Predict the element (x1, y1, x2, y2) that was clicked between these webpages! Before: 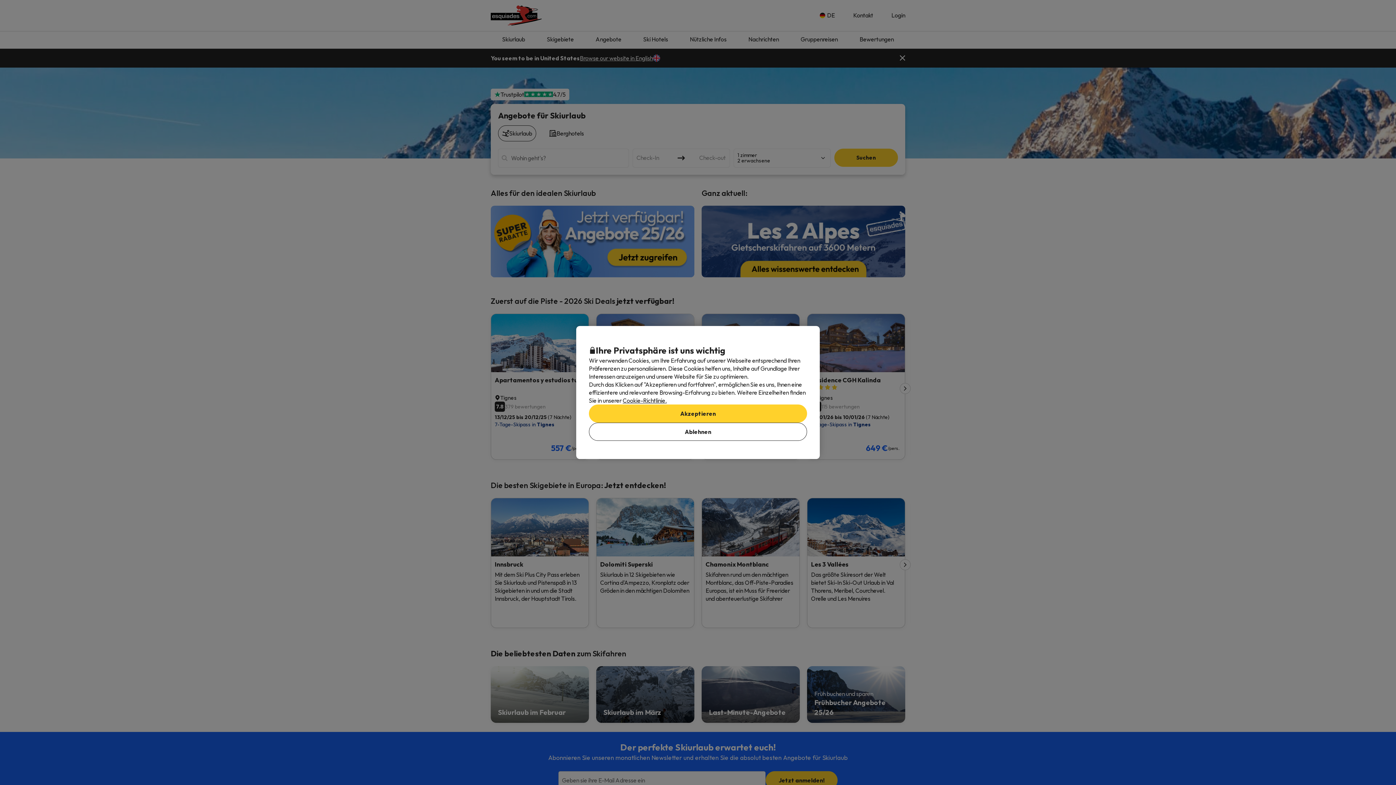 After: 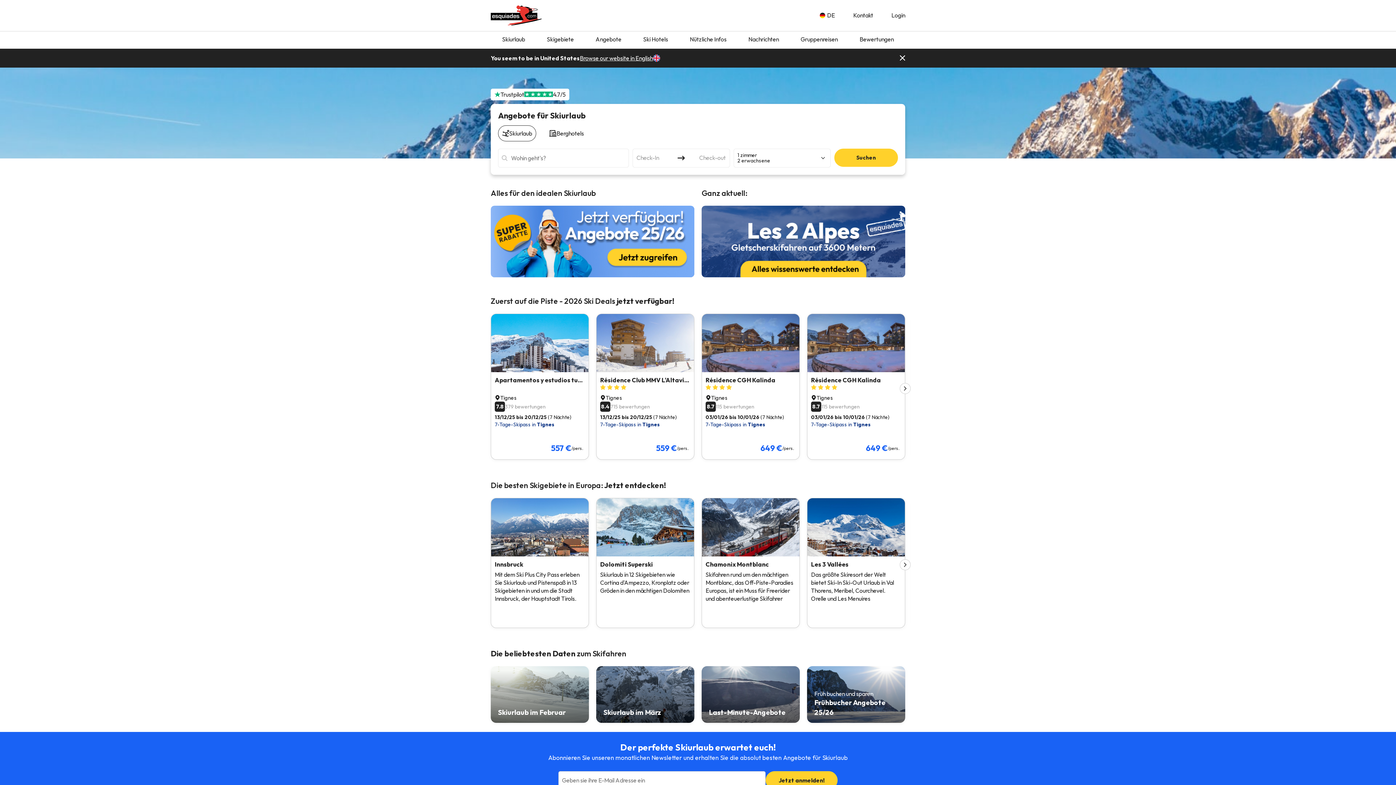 Action: label: Akzeptieren bbox: (589, 404, 807, 422)